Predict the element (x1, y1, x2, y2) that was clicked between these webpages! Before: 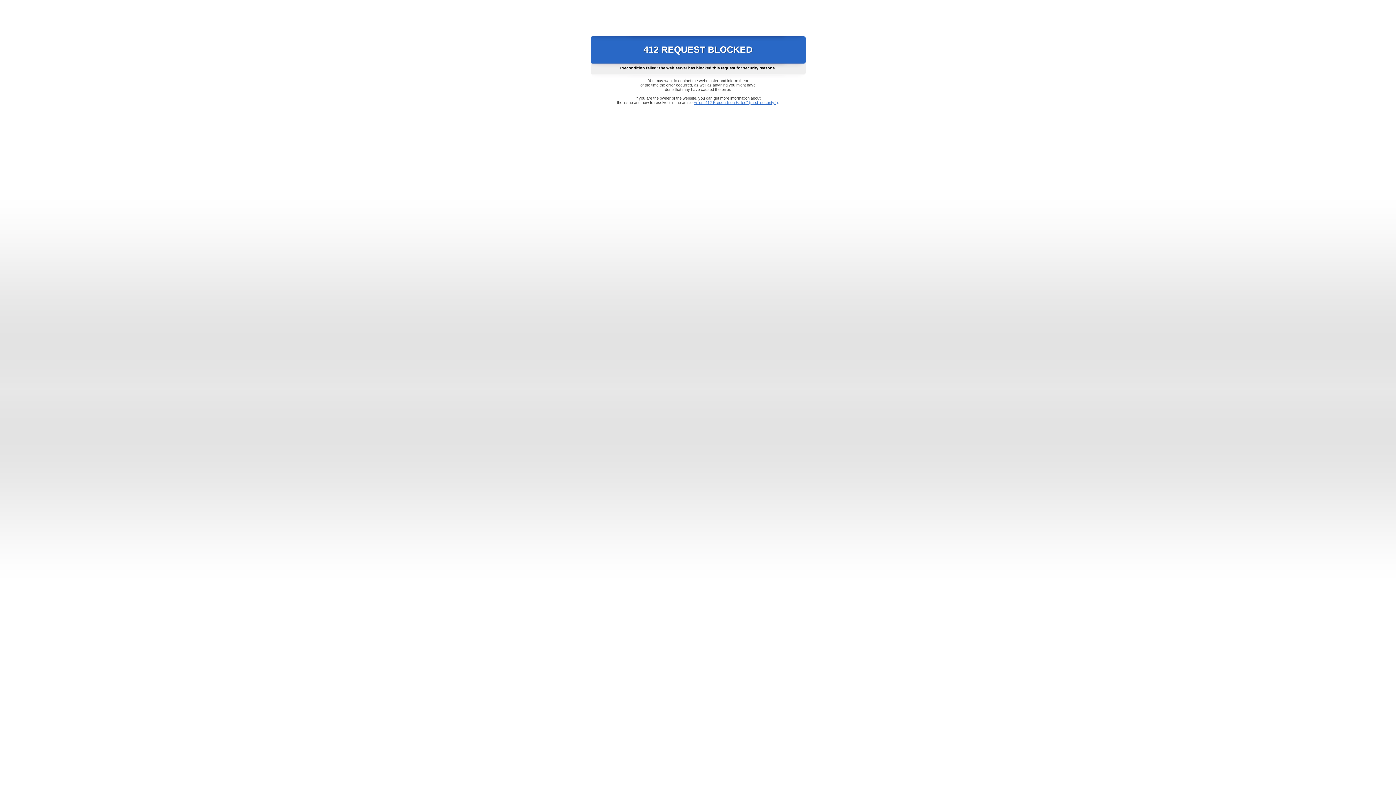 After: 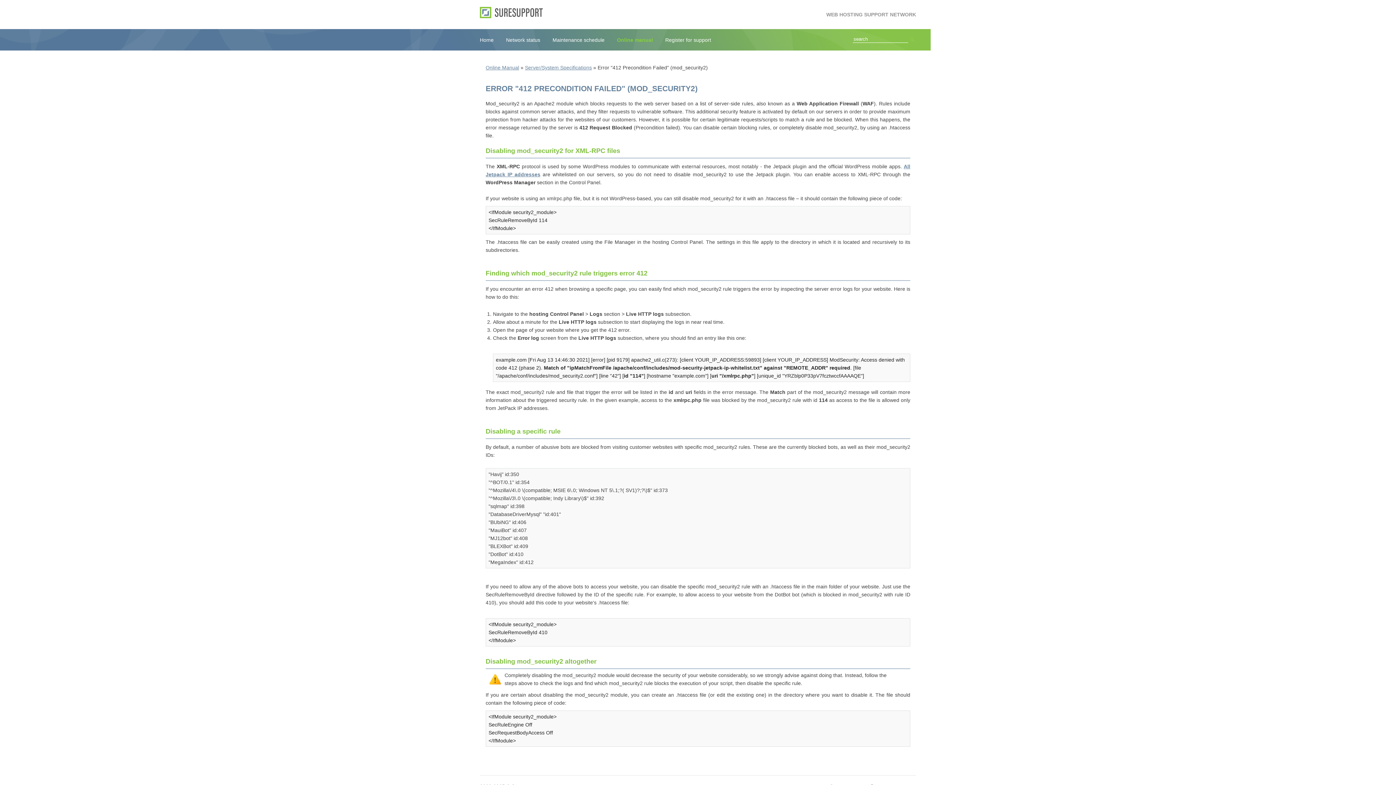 Action: label: Error "412 Precondition Failed" (mod_security2) bbox: (693, 100, 778, 104)